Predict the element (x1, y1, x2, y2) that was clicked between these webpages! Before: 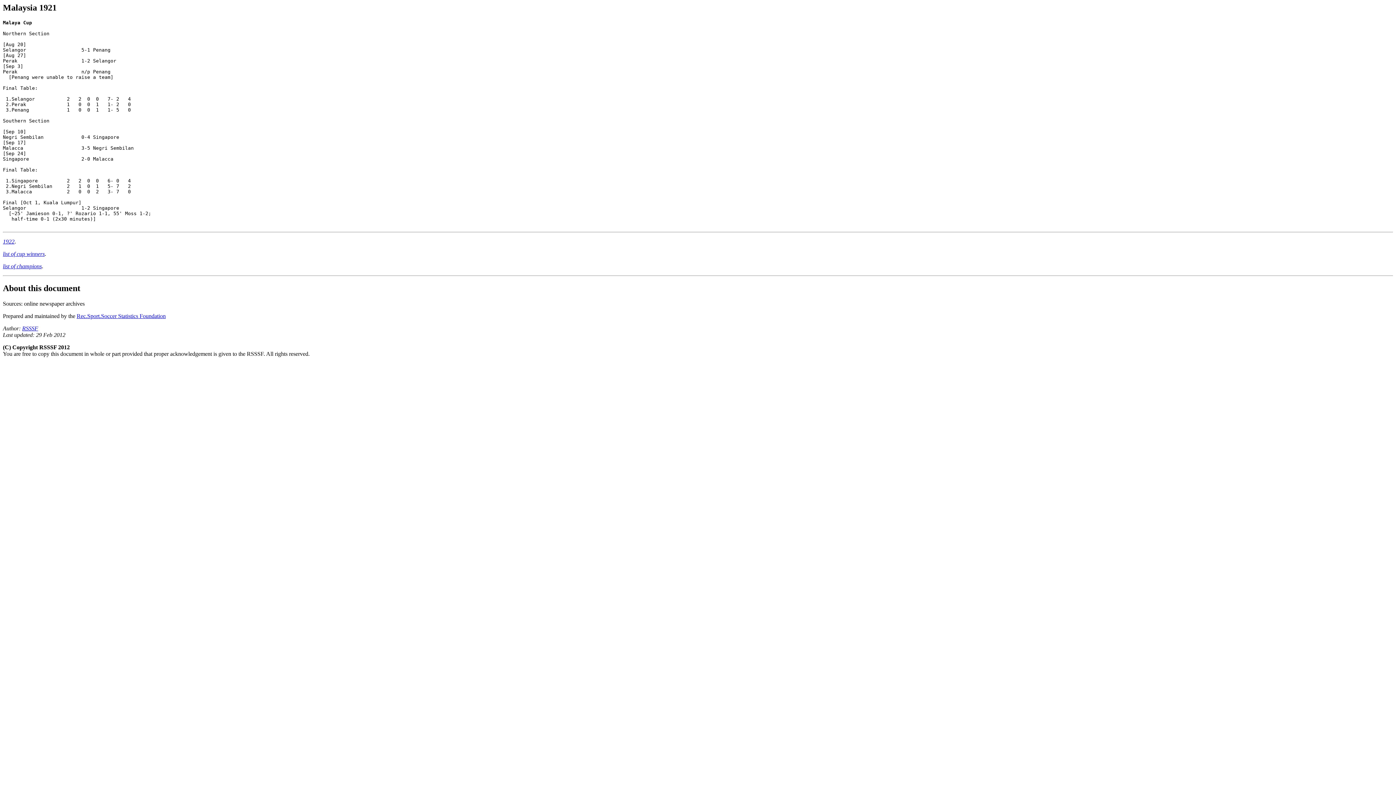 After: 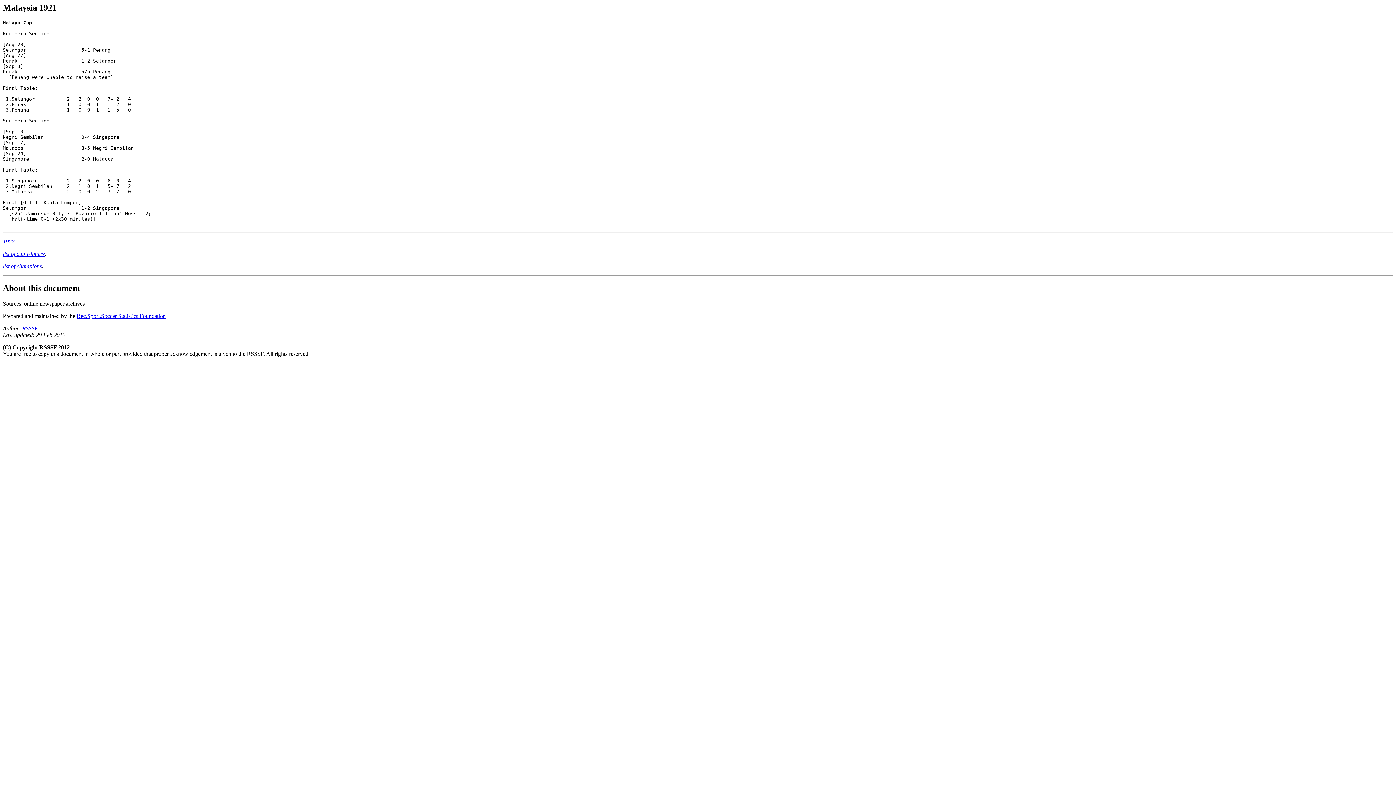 Action: label: Malaya Cup bbox: (2, 19, 32, 25)